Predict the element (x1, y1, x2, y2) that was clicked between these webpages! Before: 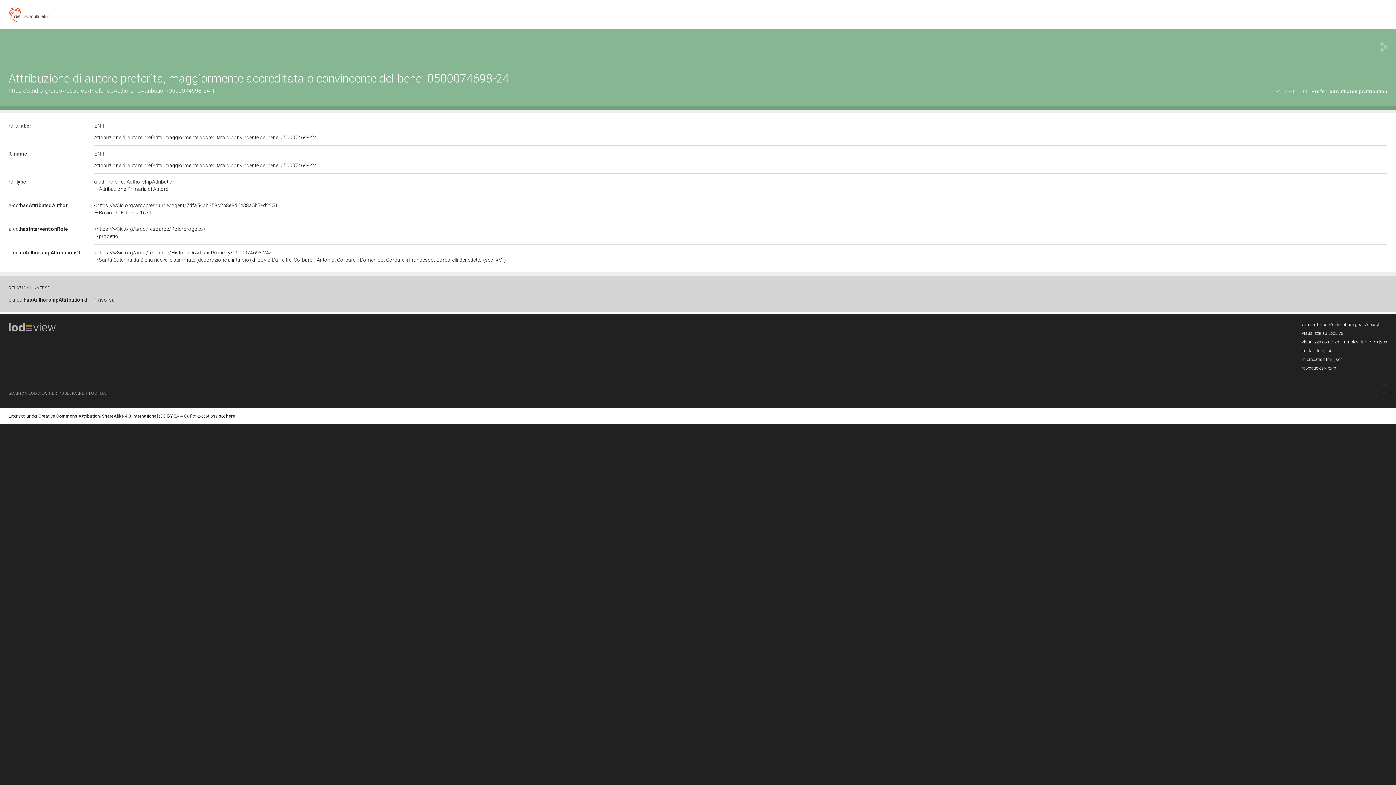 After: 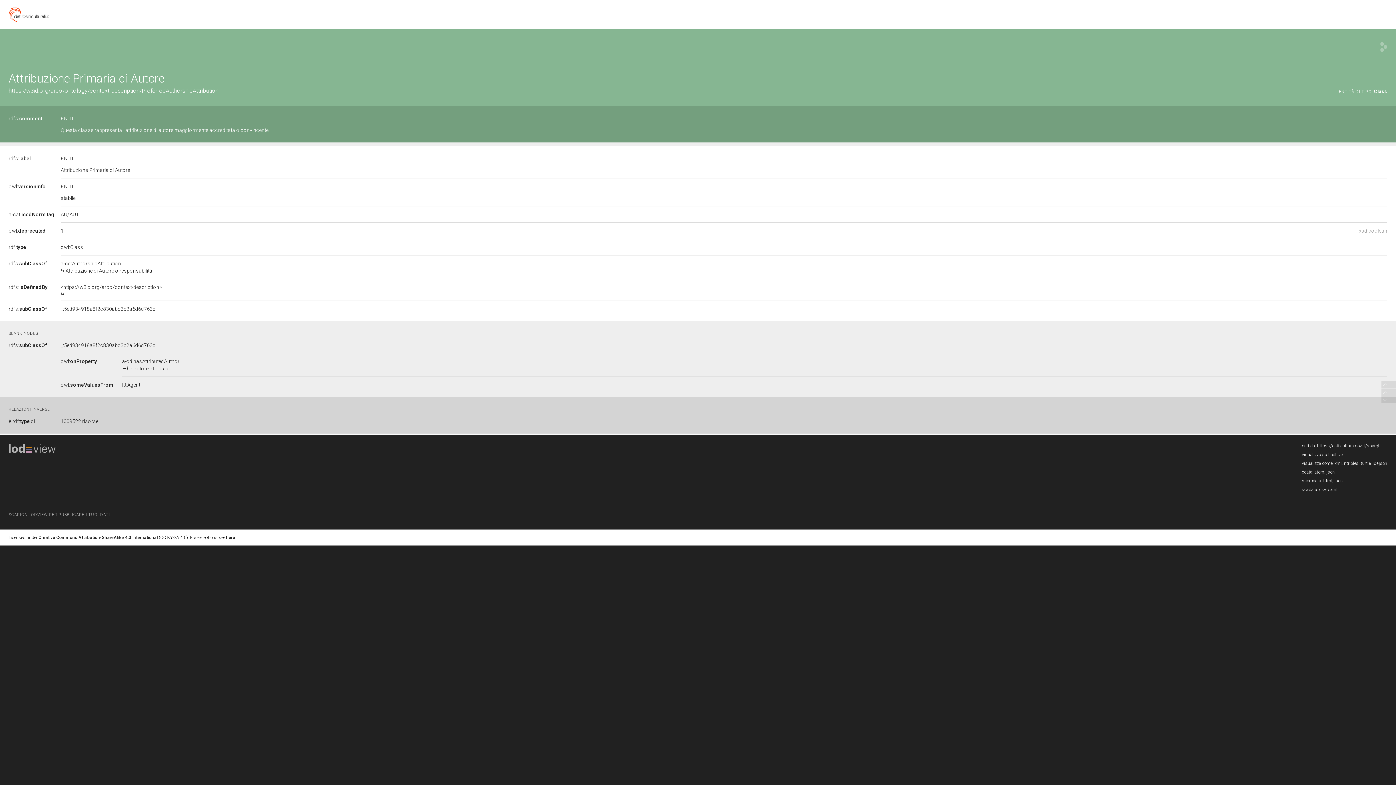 Action: label: ENTITÀ DI TIPO: PreferredAuthorshipAttribution bbox: (1276, 88, 1387, 95)